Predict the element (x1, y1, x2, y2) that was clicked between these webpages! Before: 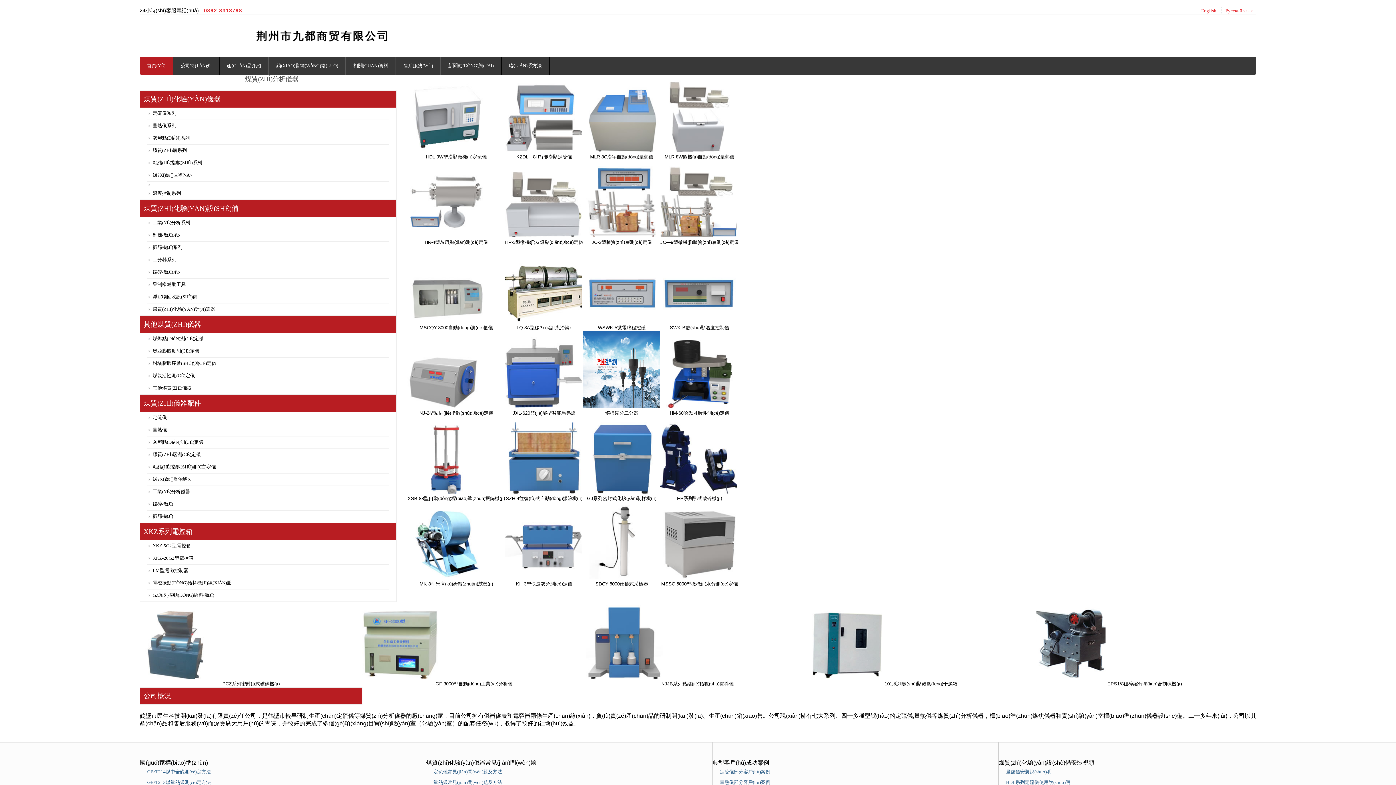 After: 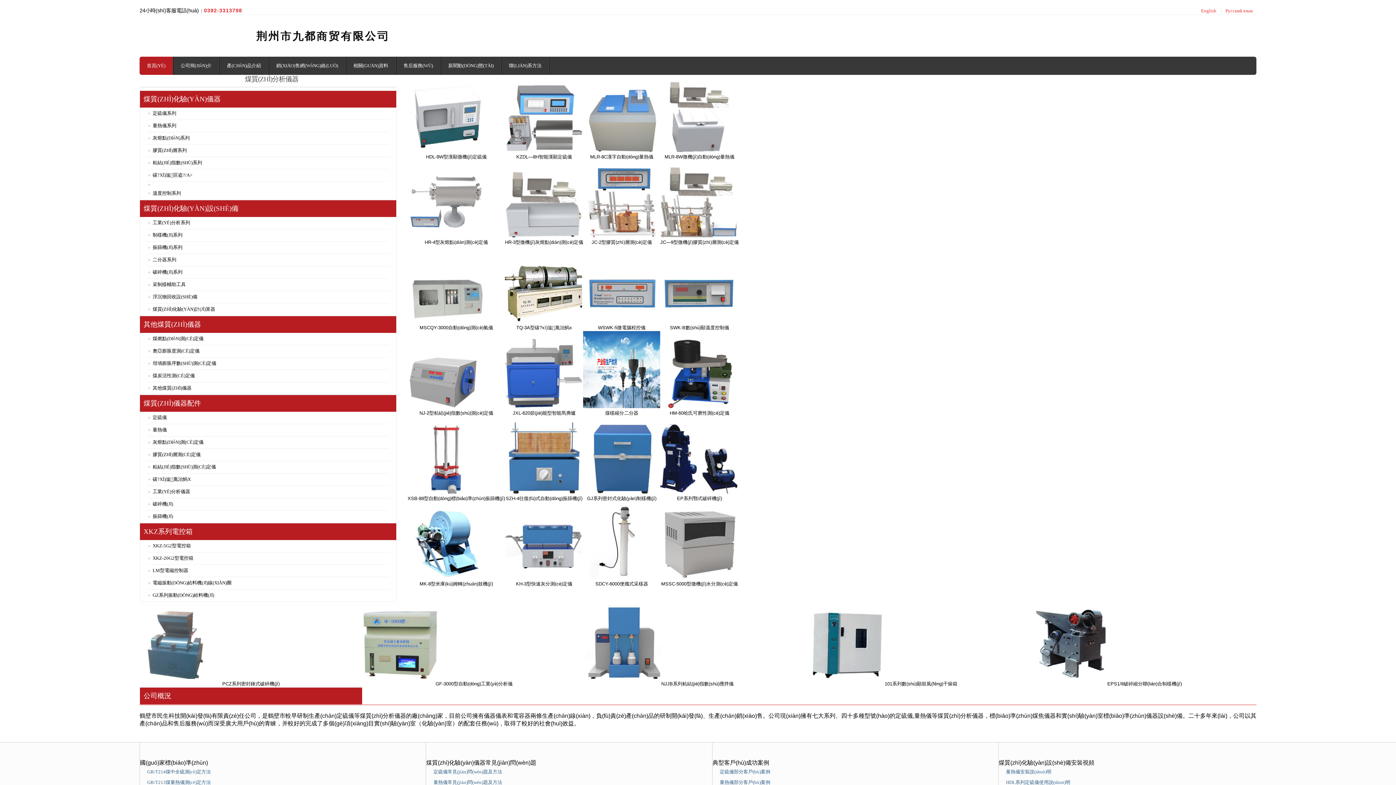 Action: bbox: (505, 147, 582, 153)